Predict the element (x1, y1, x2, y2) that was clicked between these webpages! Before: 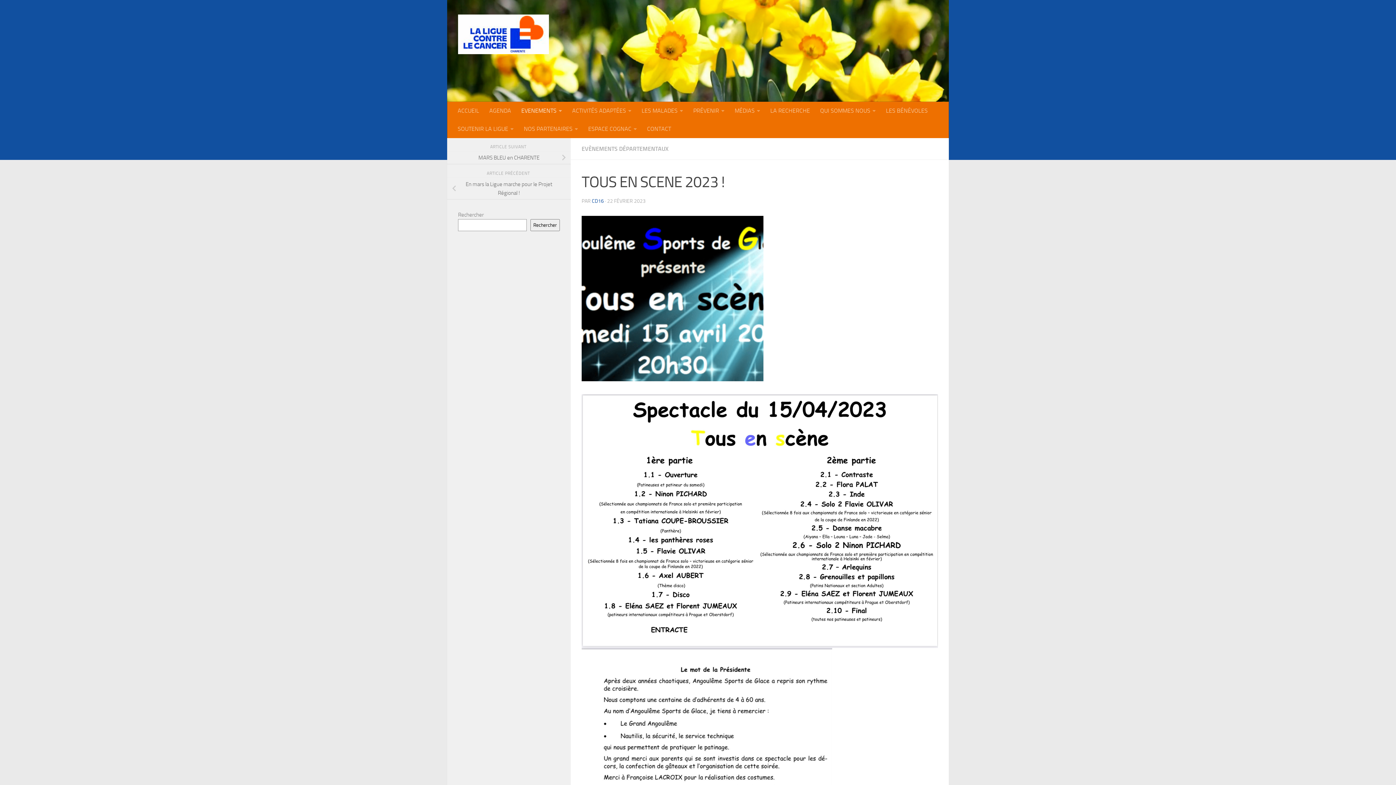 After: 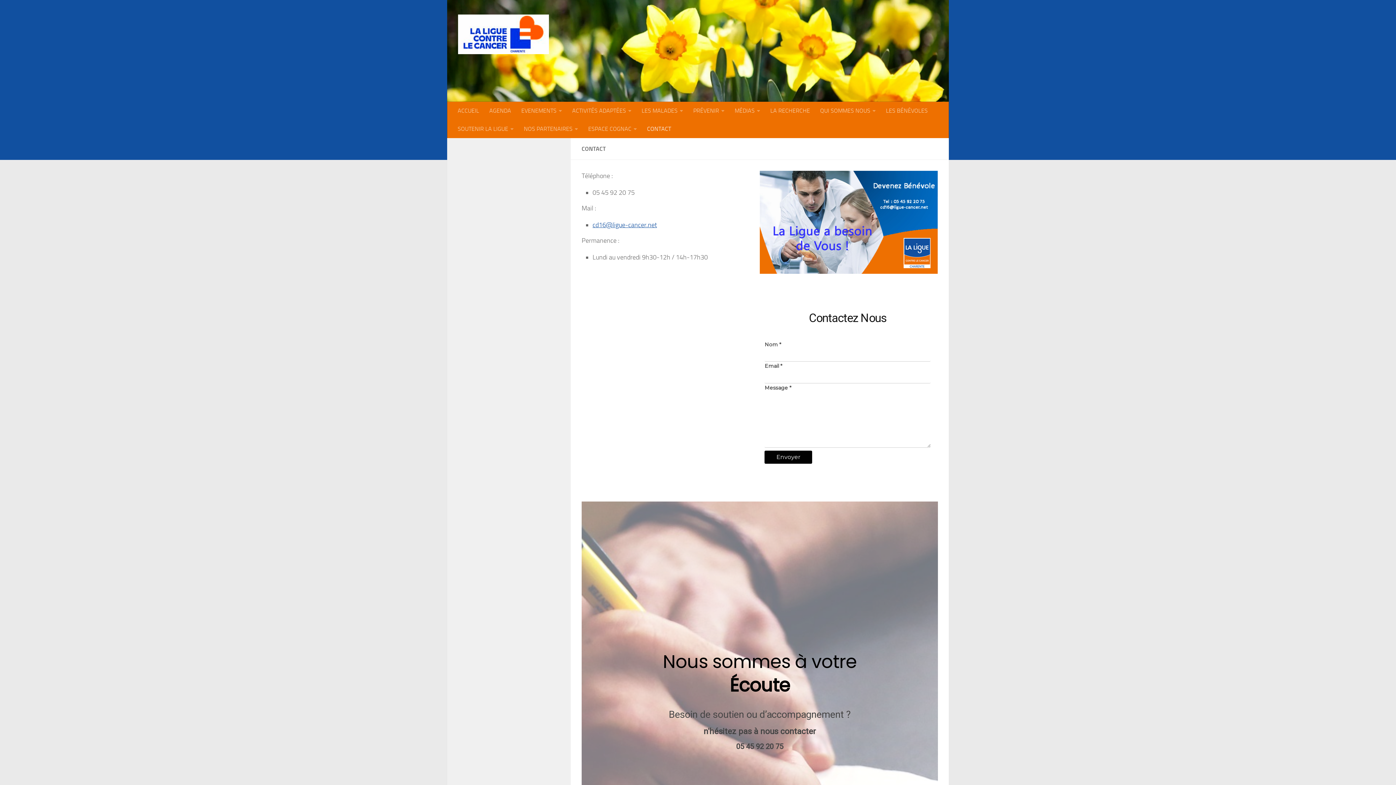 Action: bbox: (642, 120, 676, 138) label: CONTACT